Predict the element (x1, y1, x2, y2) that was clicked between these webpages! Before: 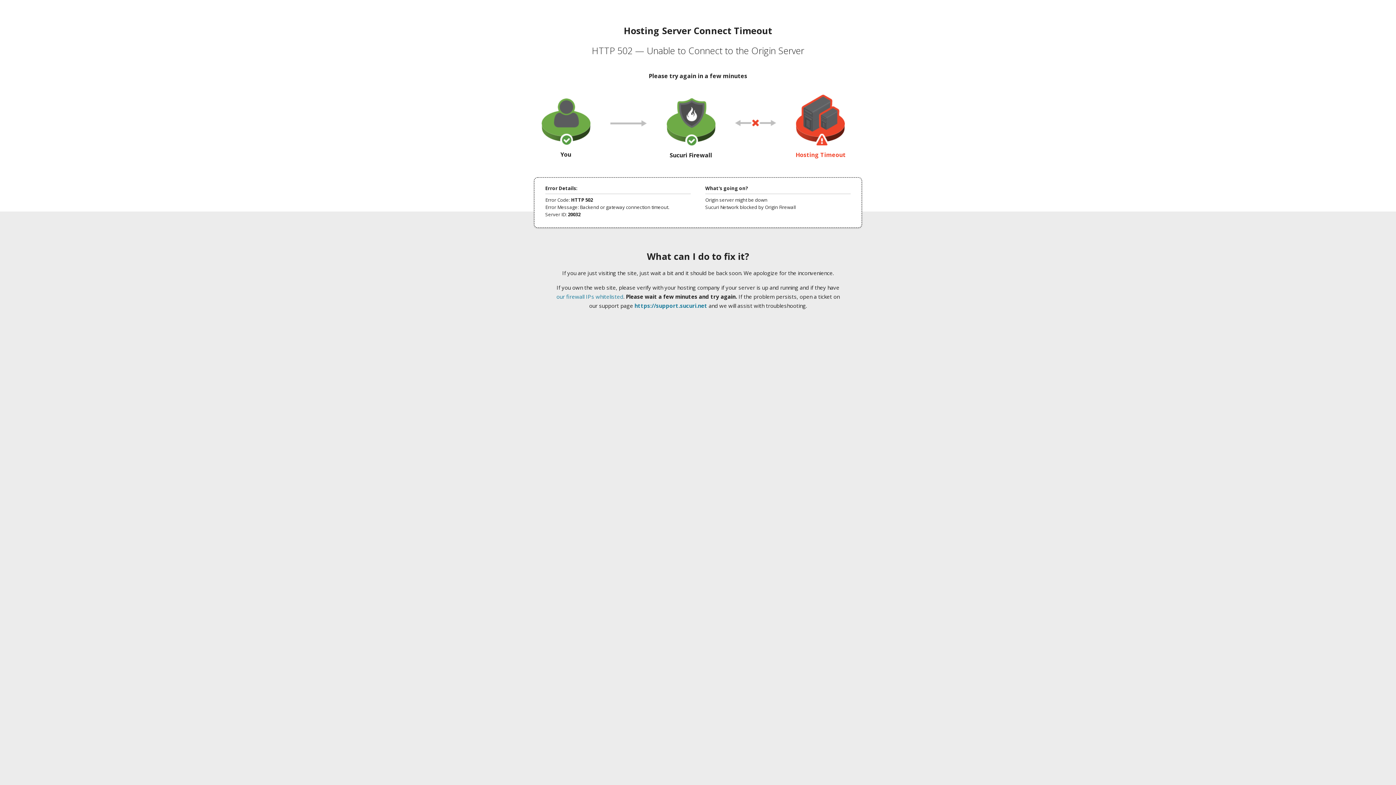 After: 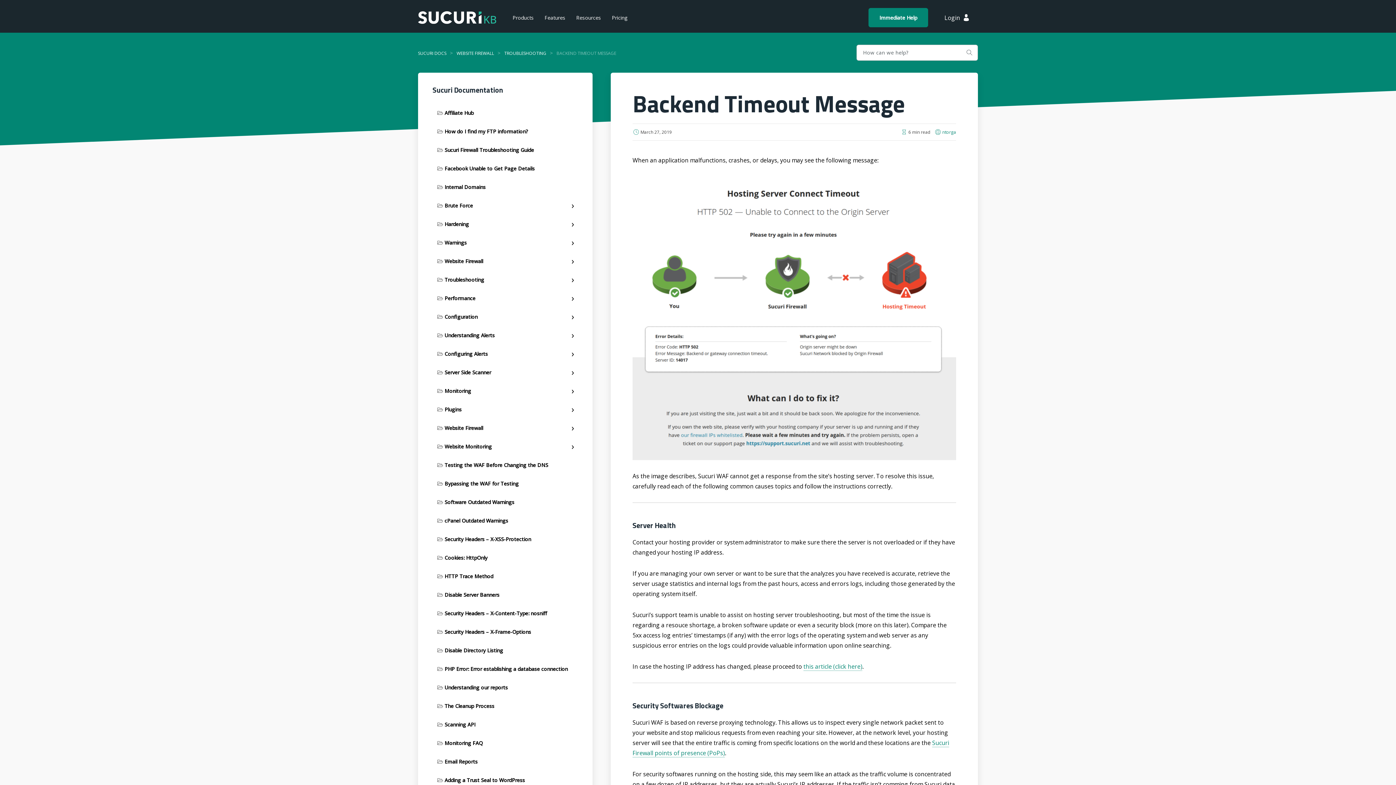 Action: label: our firewall IPs whitelisted bbox: (556, 293, 623, 300)